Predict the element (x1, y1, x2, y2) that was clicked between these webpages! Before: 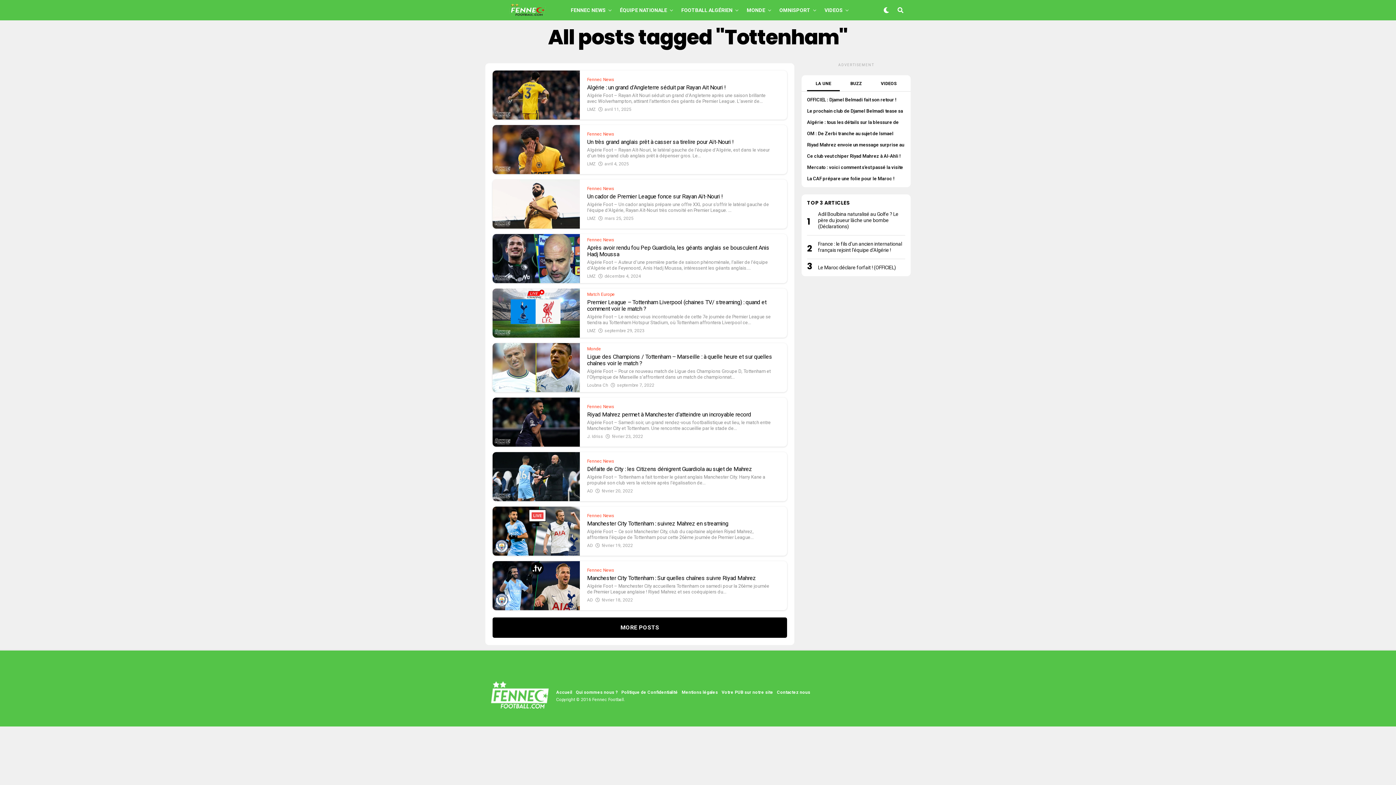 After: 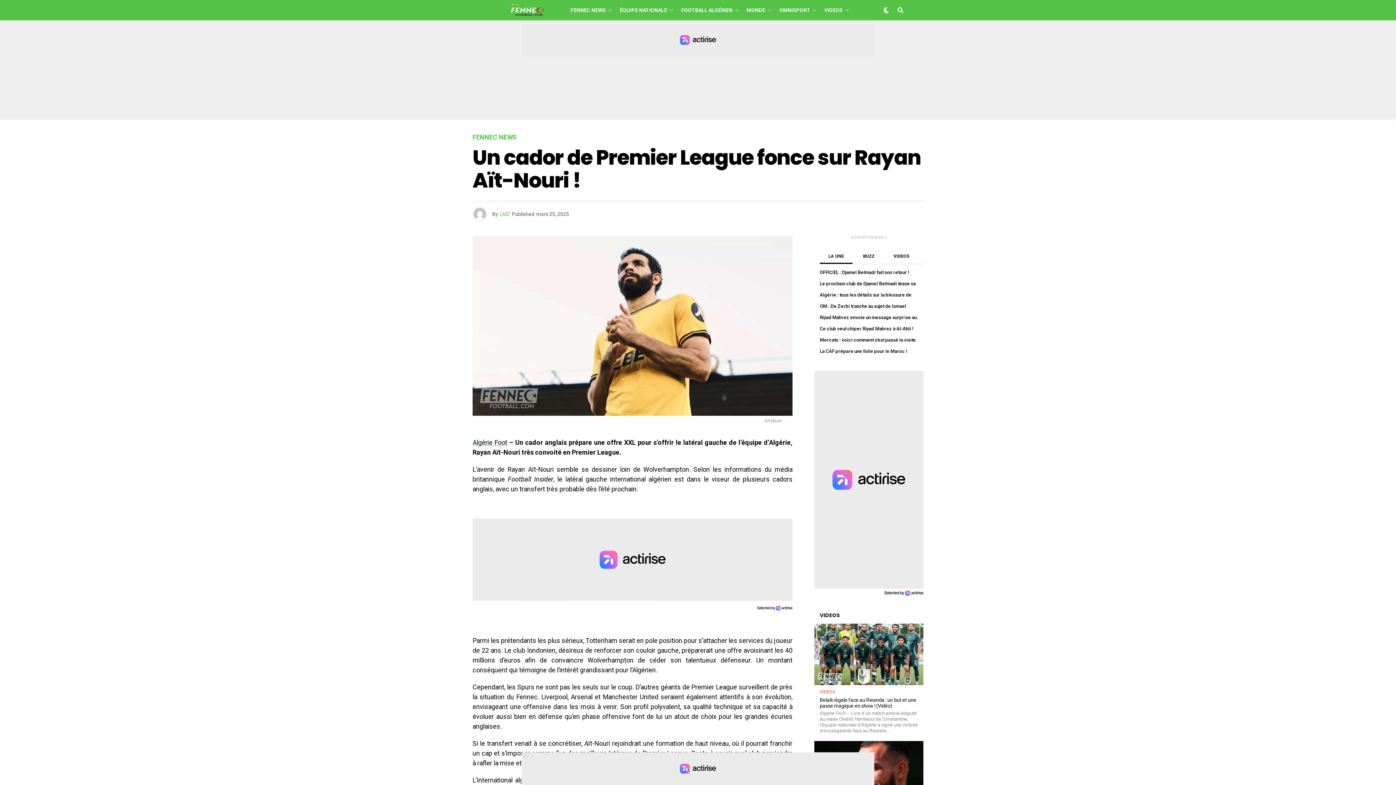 Action: label: Un cador de Premier League fonce sur Rayan Aït-Nouri ! bbox: (587, 193, 723, 200)